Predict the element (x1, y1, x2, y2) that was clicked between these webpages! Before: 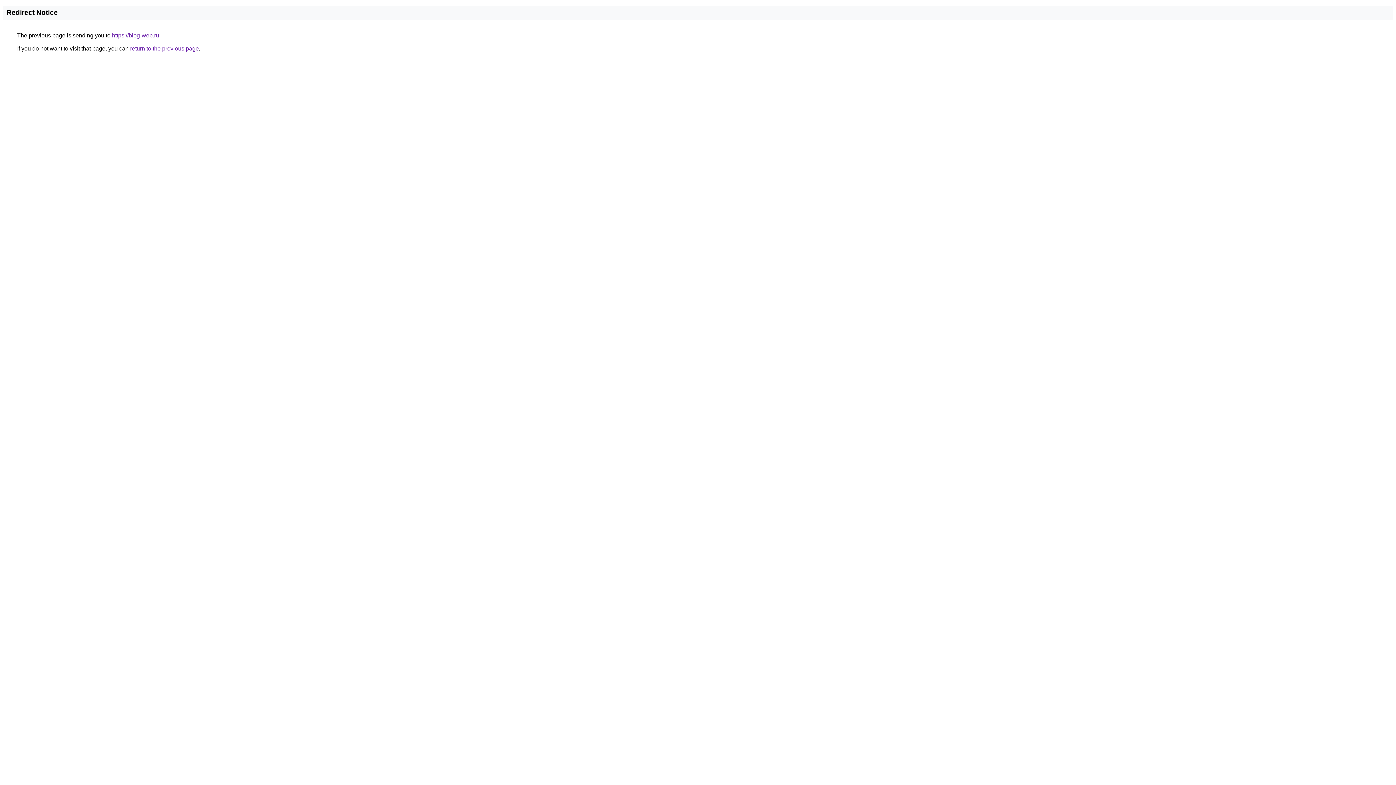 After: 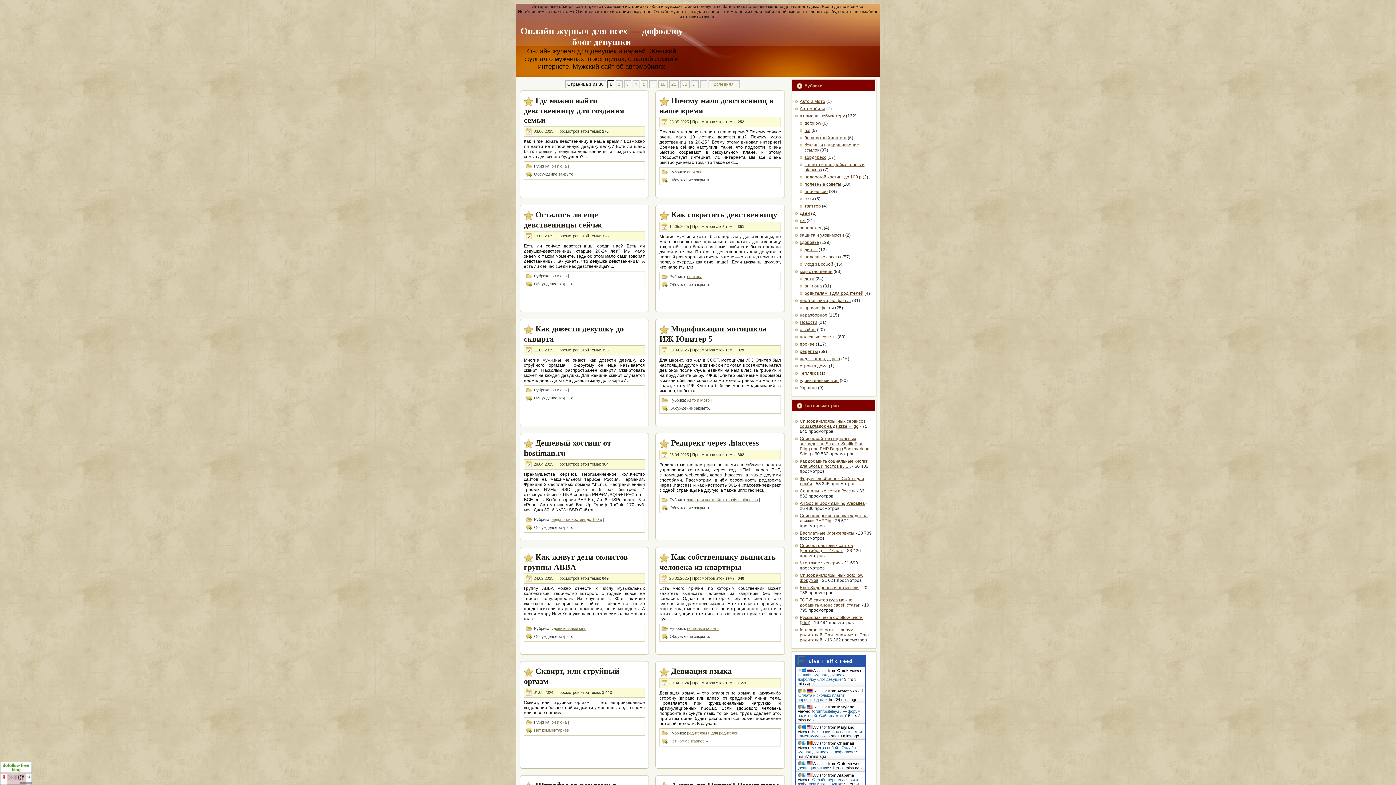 Action: label: https://blog-web.ru bbox: (112, 32, 159, 38)